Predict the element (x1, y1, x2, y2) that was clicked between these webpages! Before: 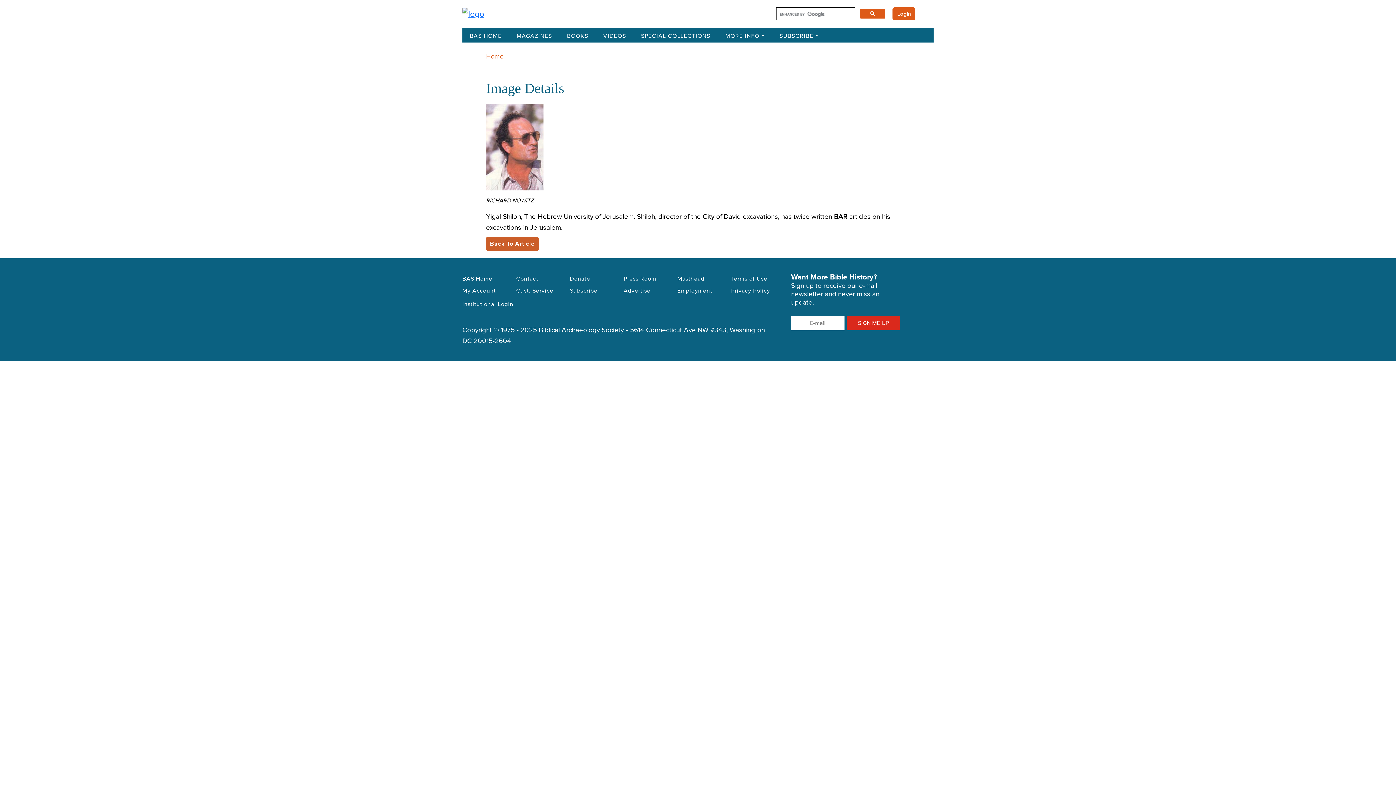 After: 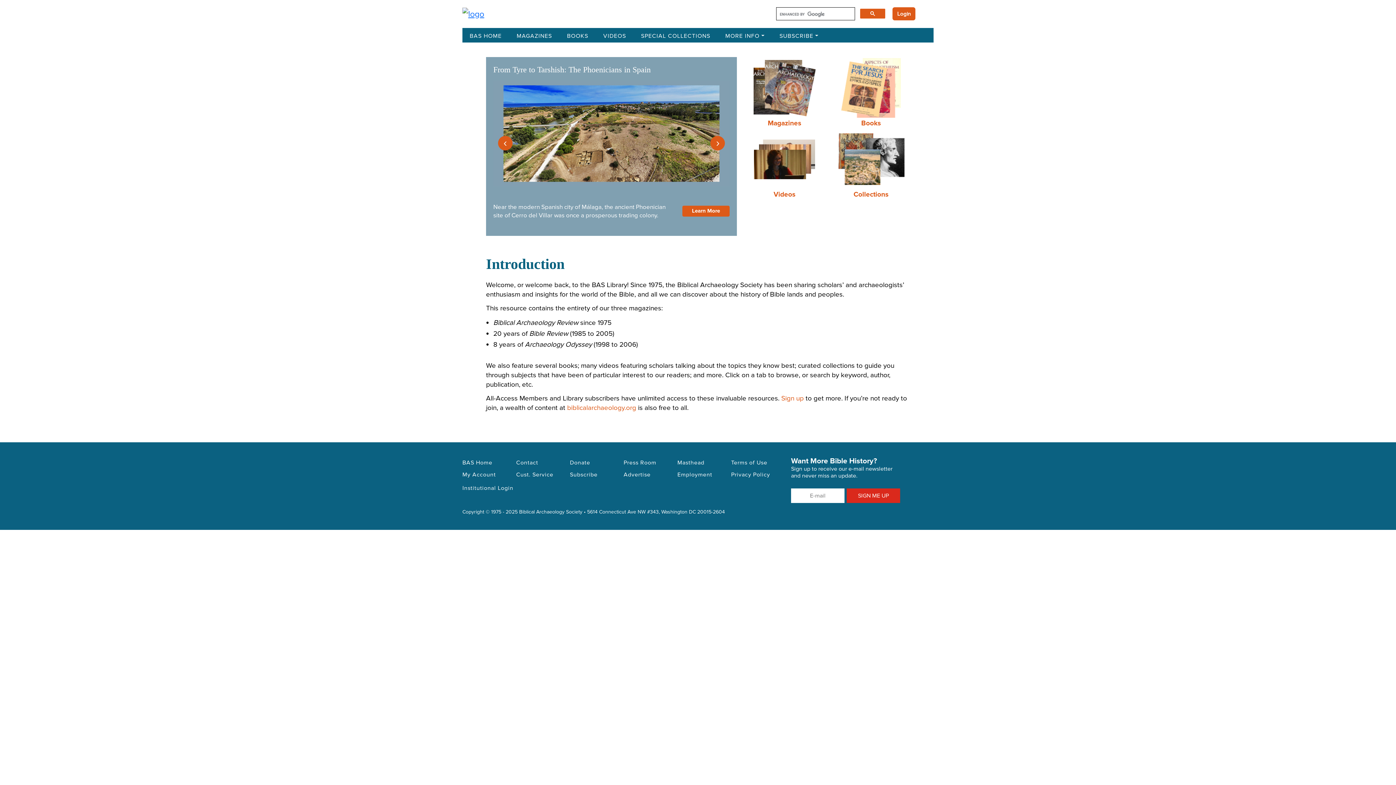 Action: bbox: (486, 52, 503, 60) label: Home